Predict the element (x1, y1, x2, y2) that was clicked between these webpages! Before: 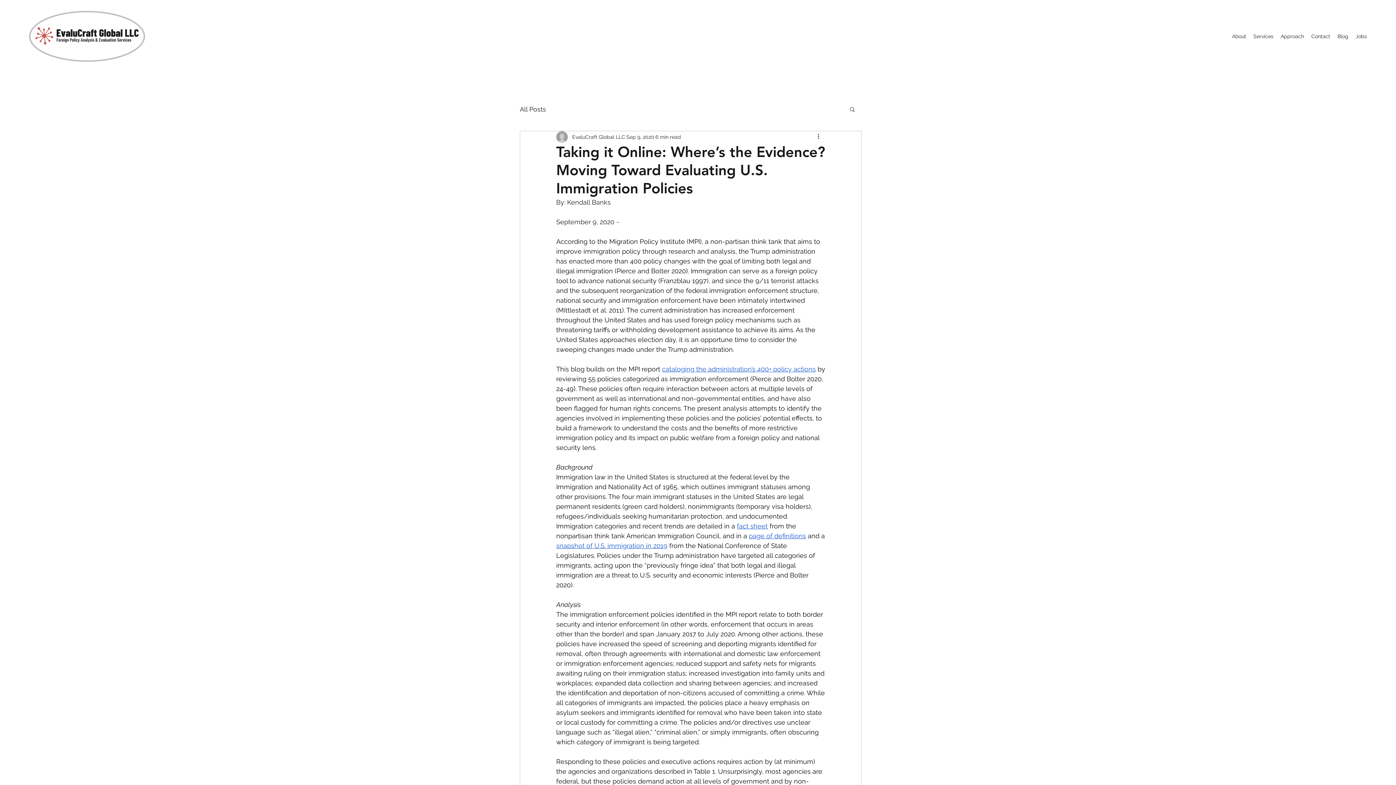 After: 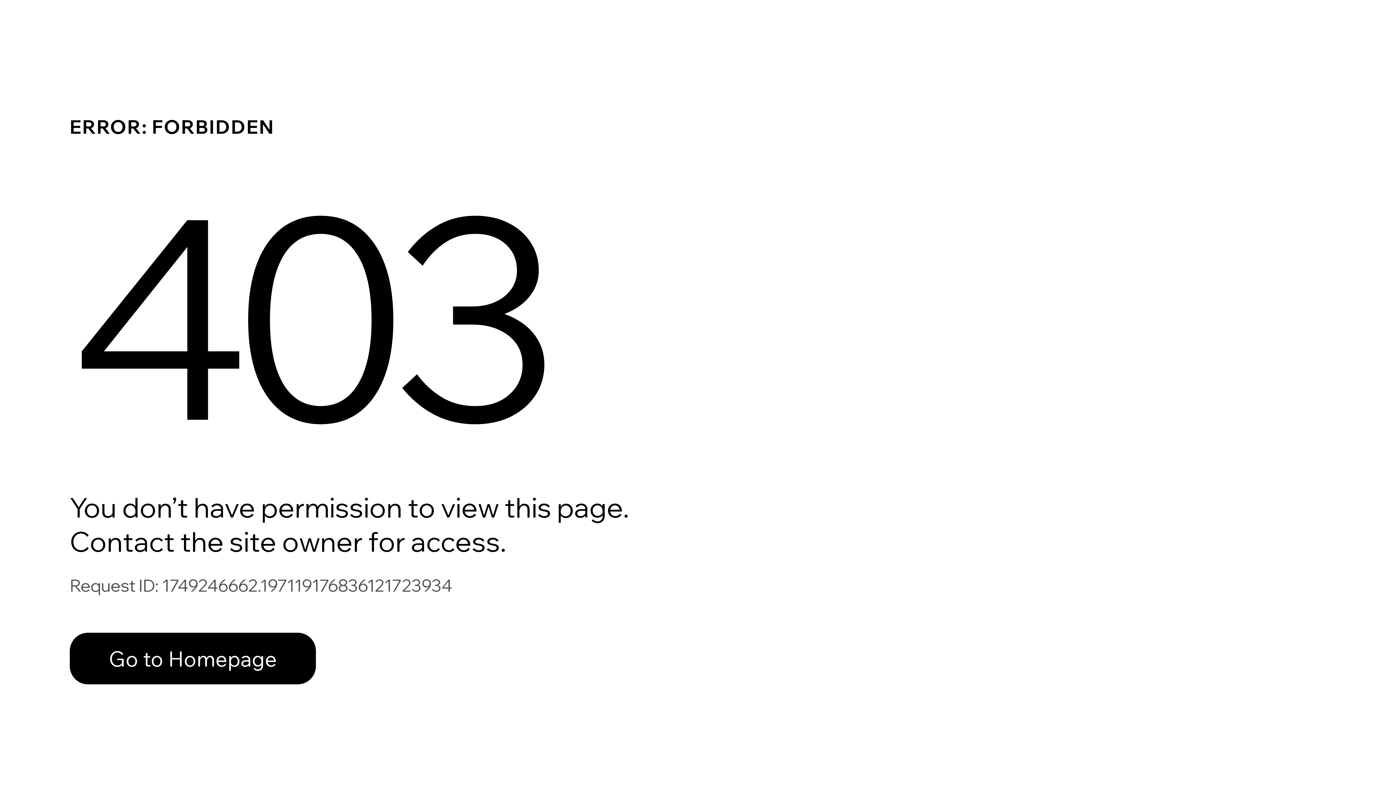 Action: label: EvaluCraft Global LLC bbox: (572, 133, 625, 140)